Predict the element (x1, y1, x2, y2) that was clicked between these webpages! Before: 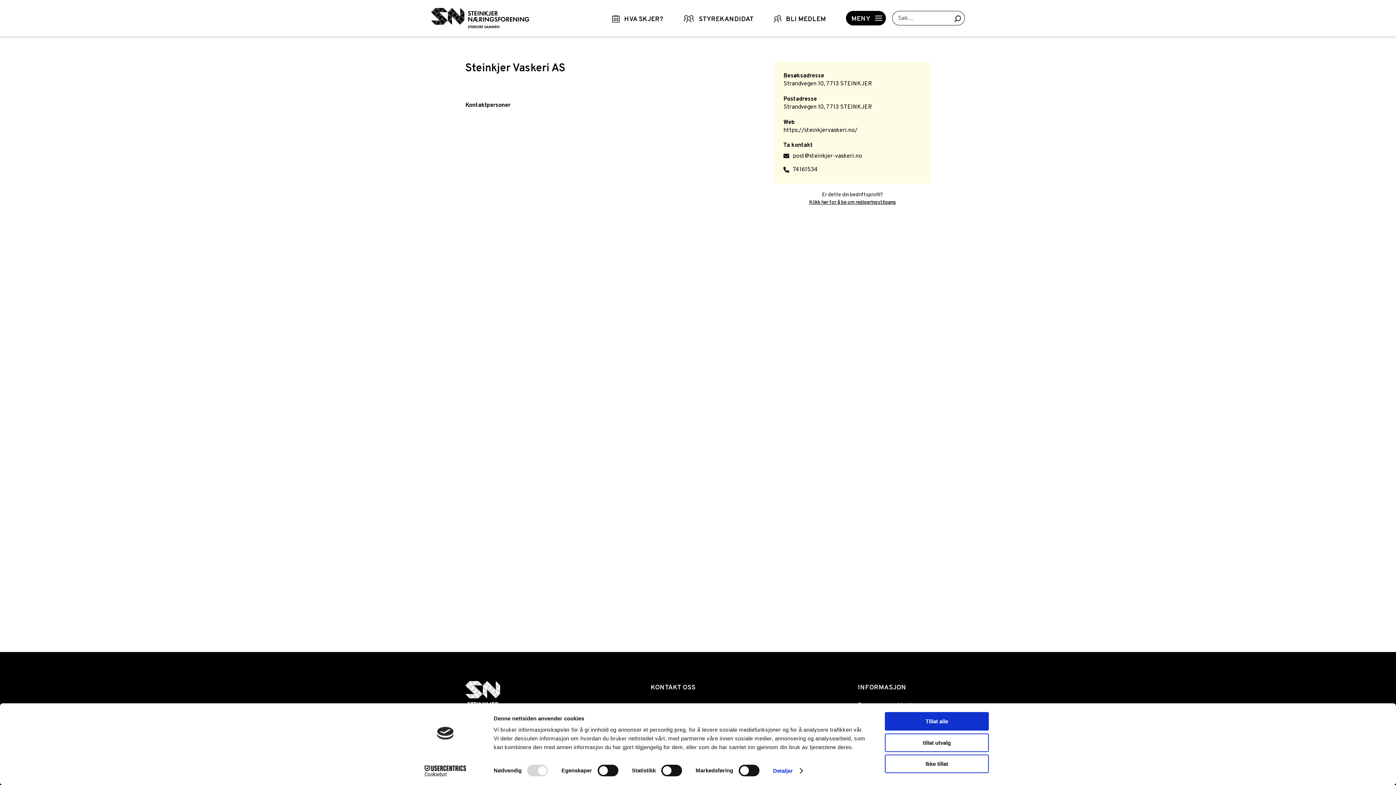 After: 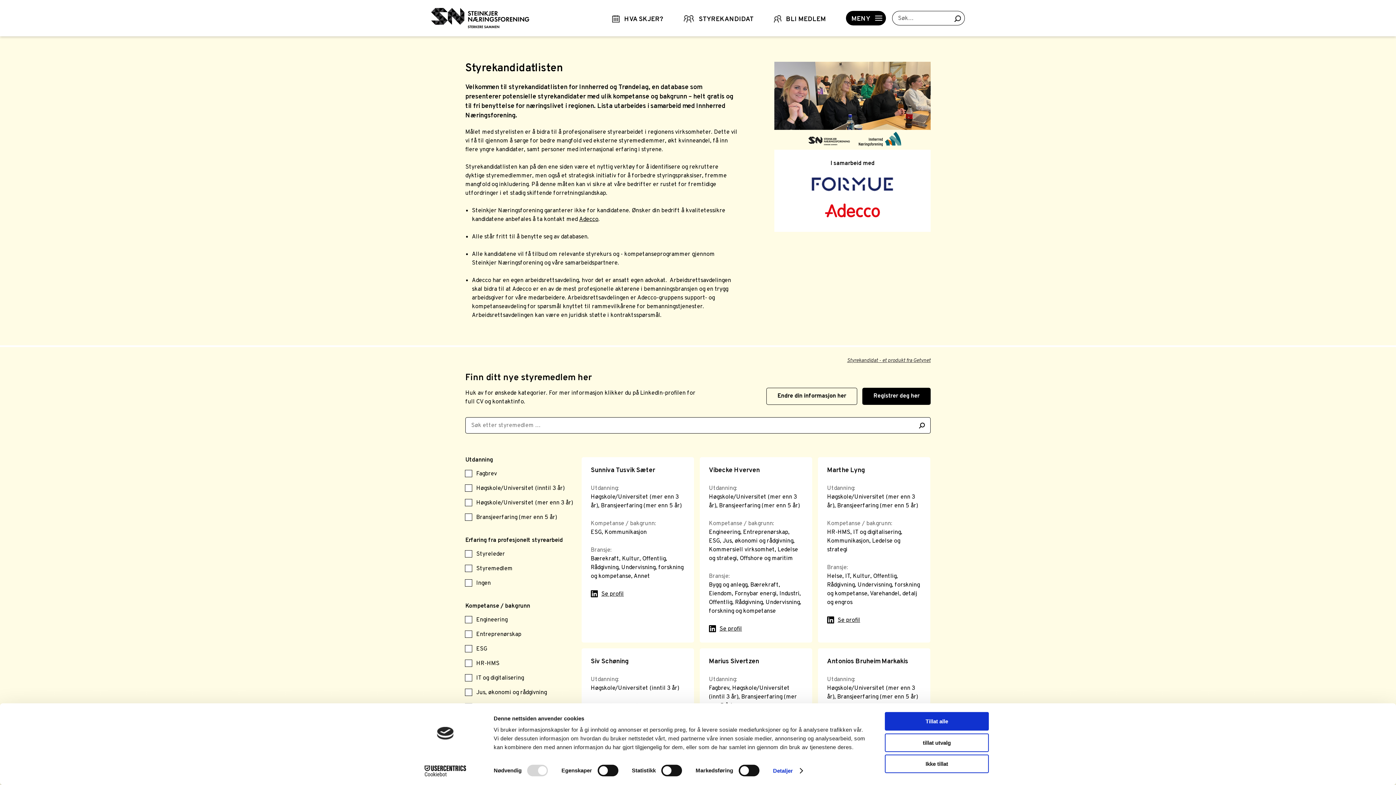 Action: bbox: (683, 15, 753, 23) label: STYREKANDIDAT